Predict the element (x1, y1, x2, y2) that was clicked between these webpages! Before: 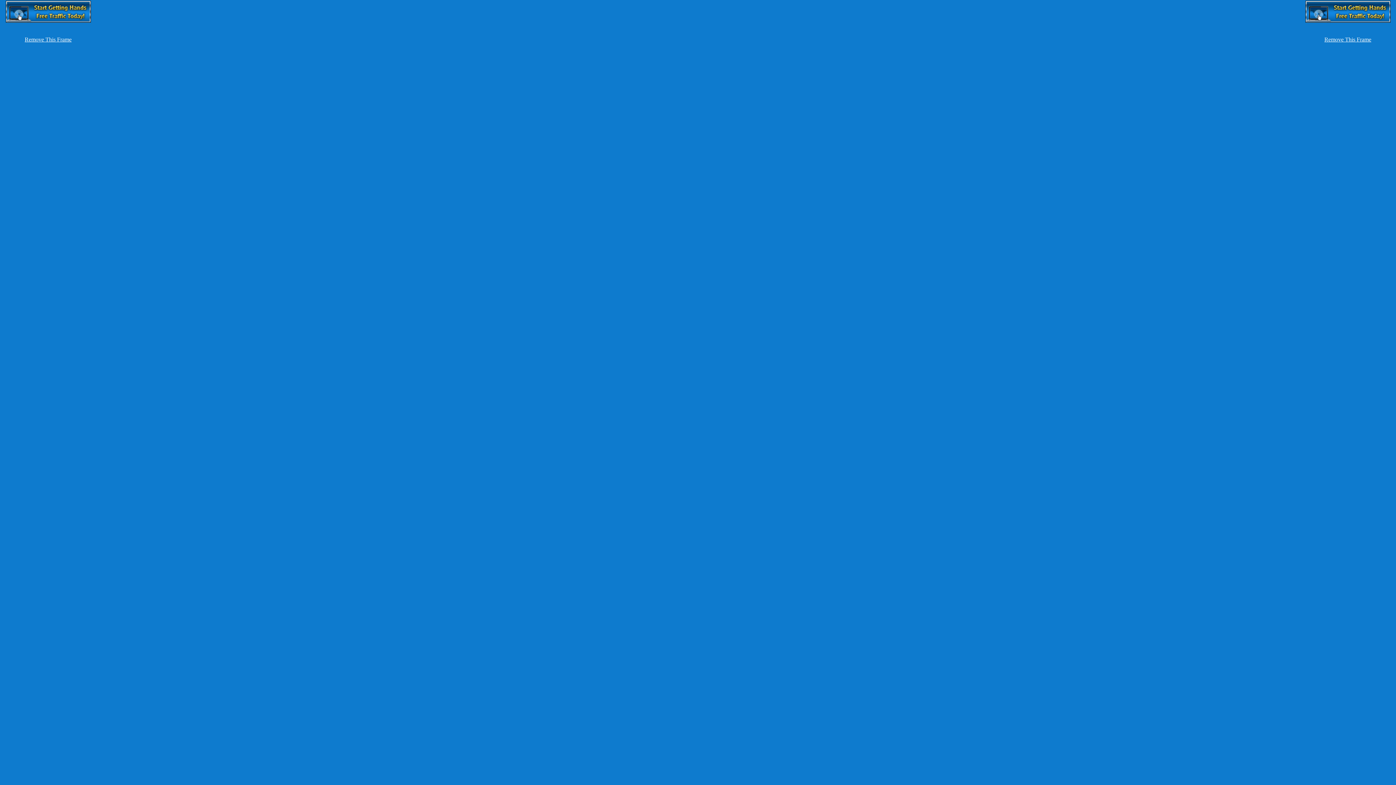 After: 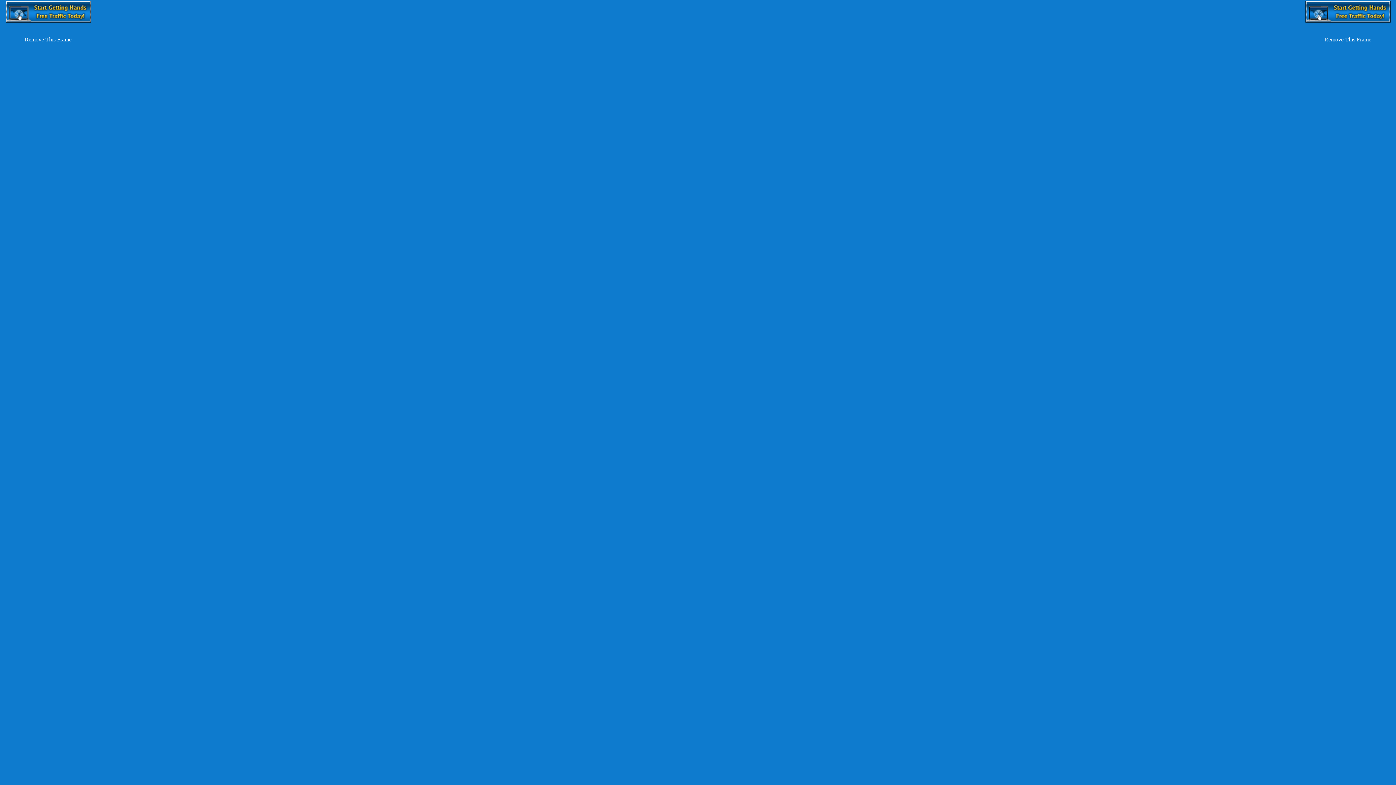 Action: bbox: (1305, 17, 1390, 23)